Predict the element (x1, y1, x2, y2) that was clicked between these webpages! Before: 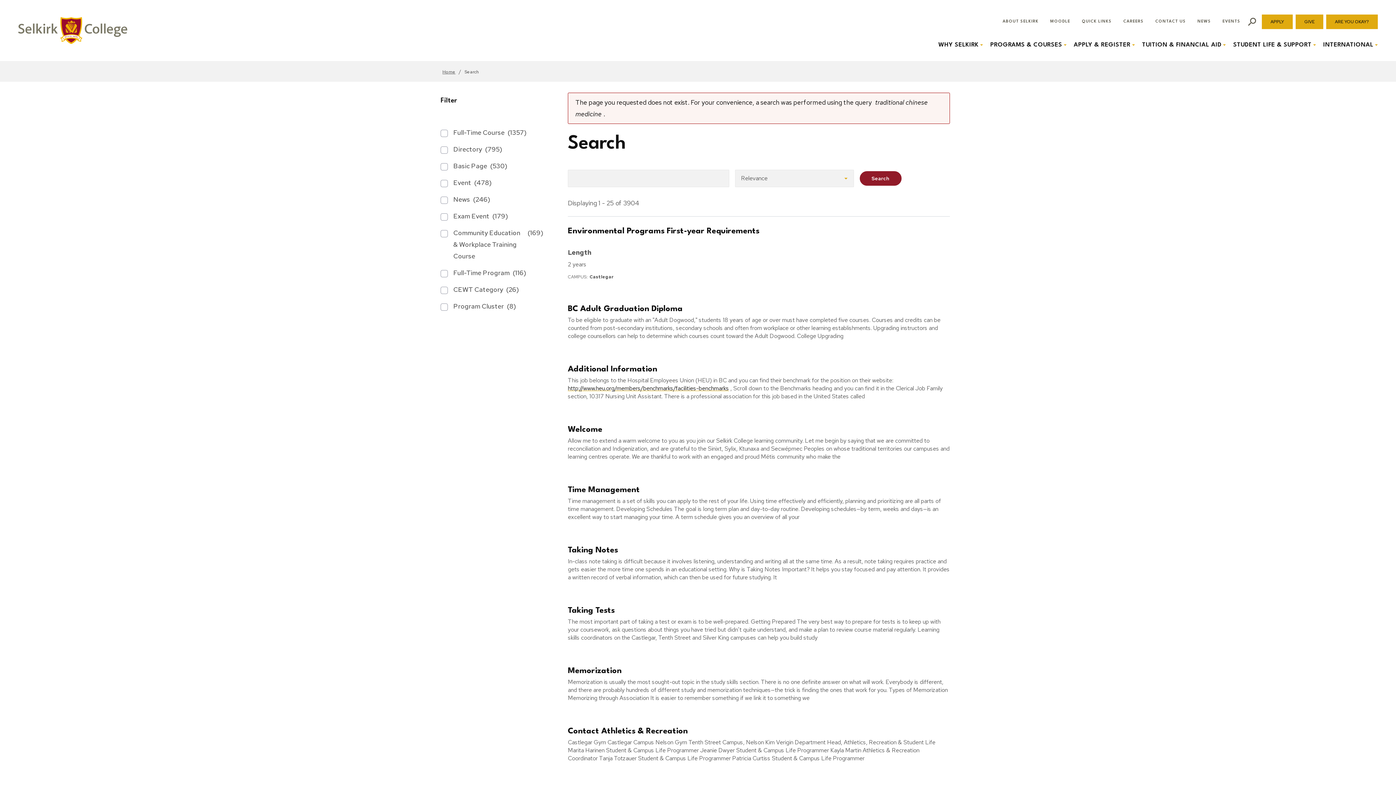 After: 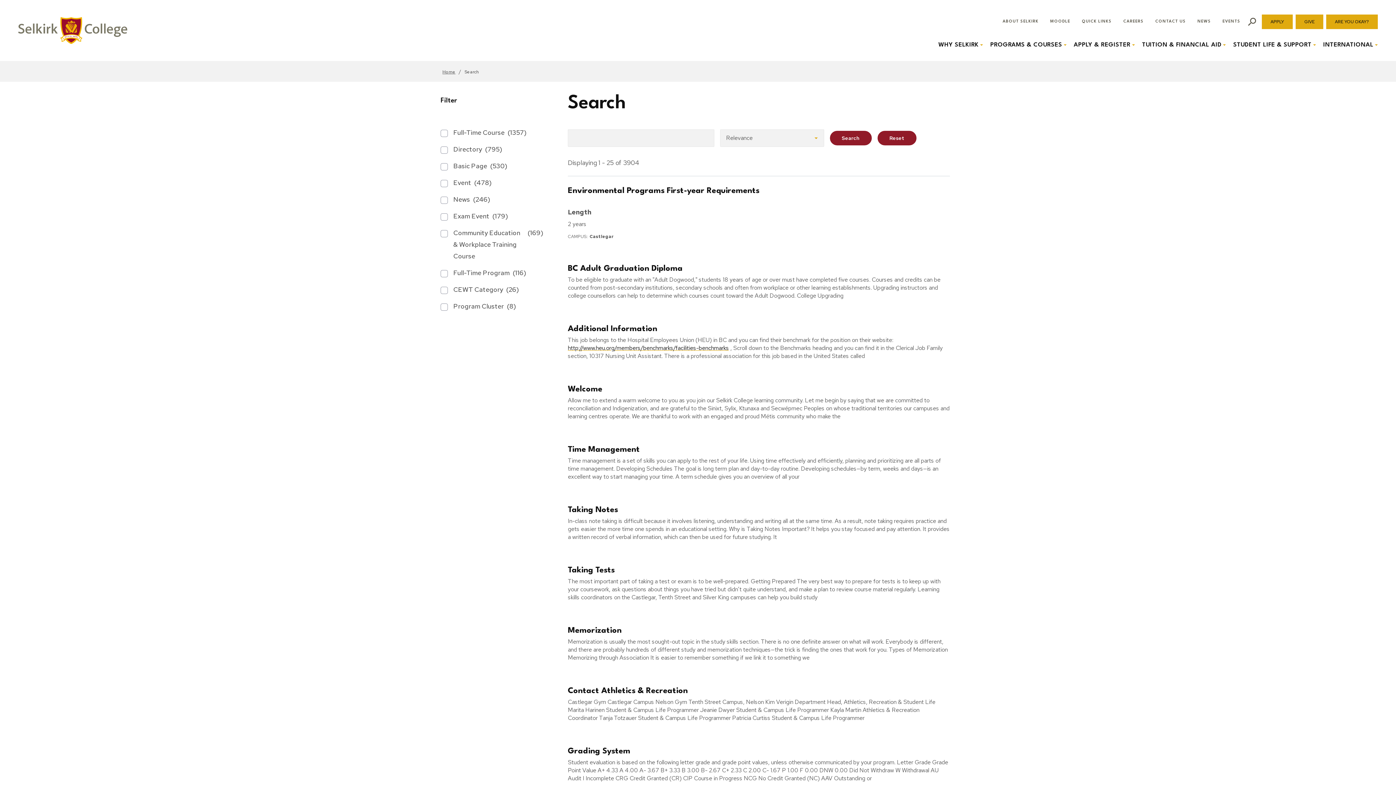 Action: bbox: (859, 171, 901, 185) label: Search